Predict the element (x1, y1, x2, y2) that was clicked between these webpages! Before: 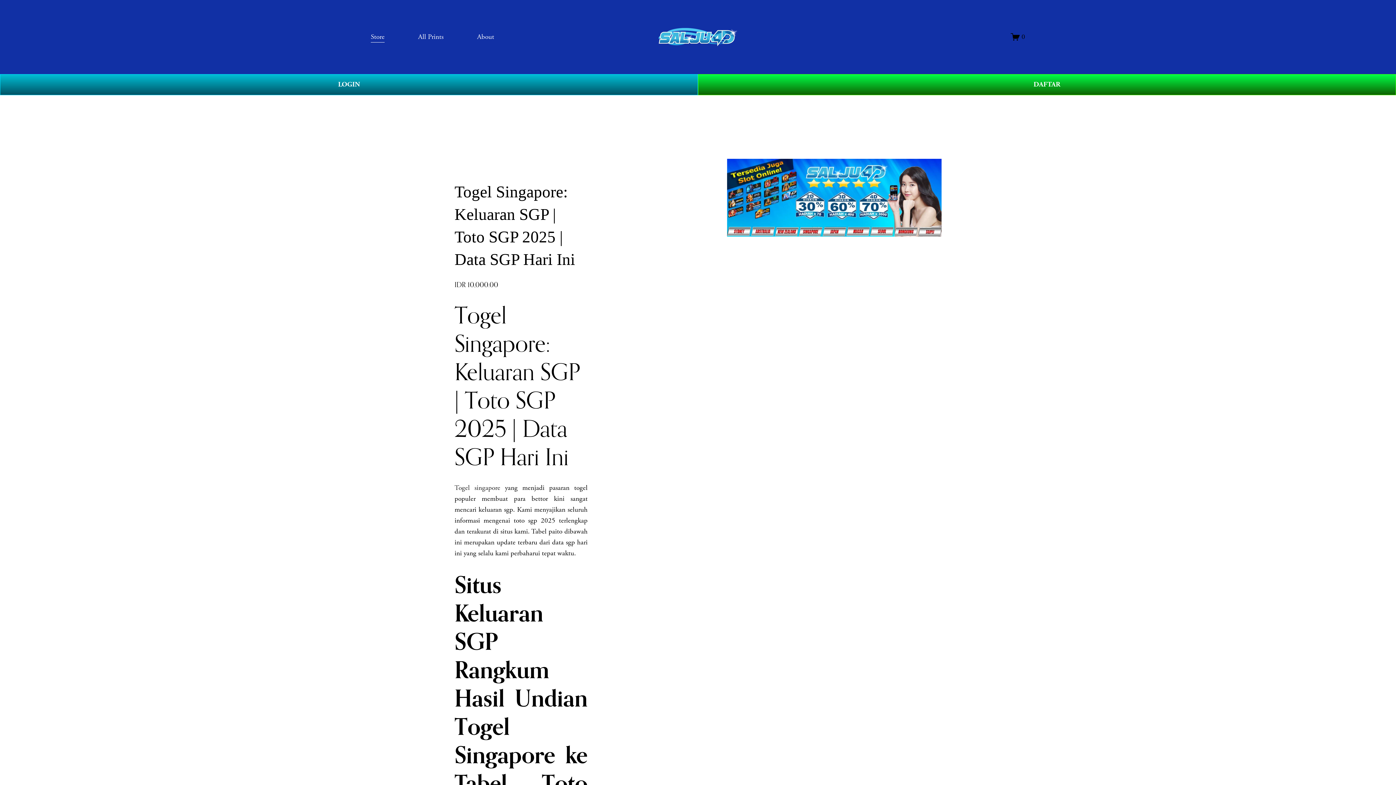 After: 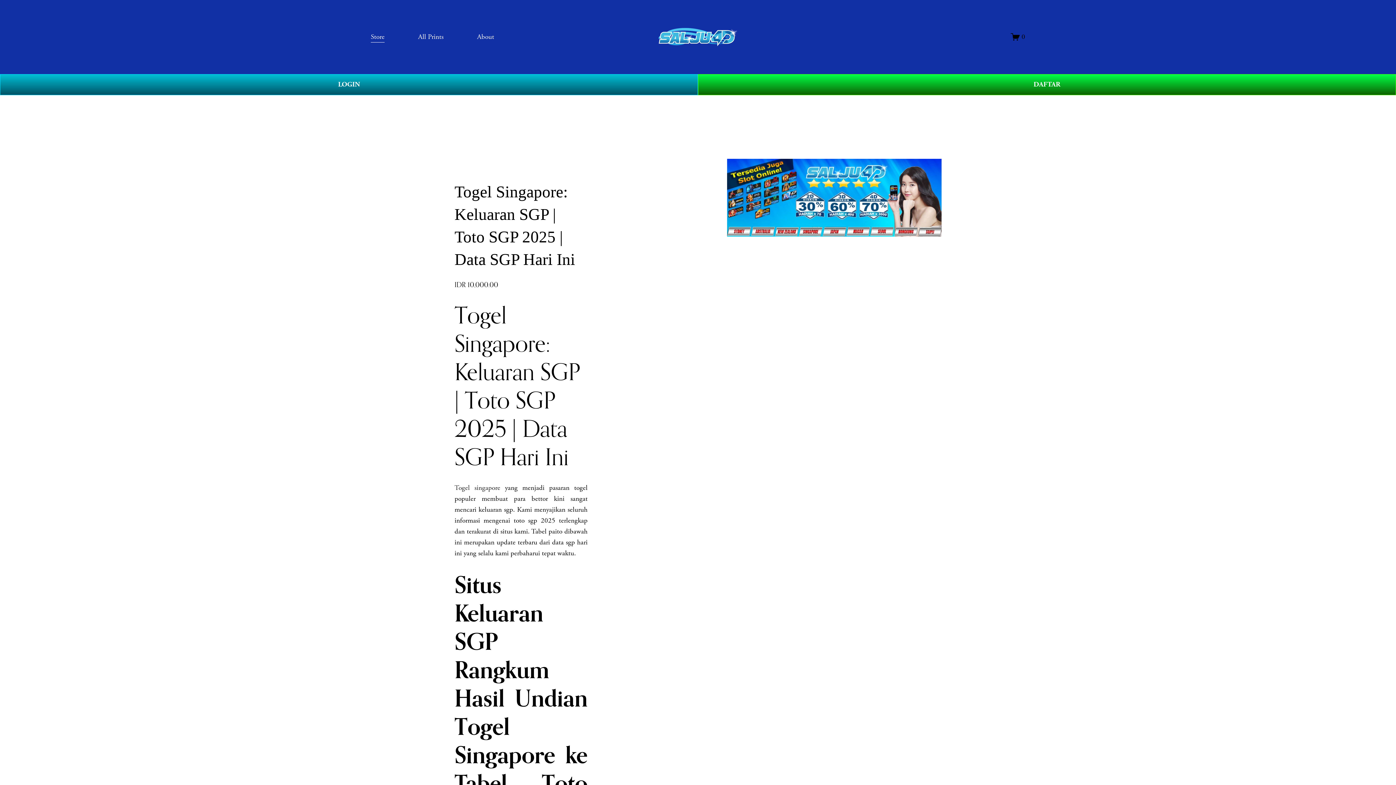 Action: label: Store bbox: (370, 30, 384, 43)